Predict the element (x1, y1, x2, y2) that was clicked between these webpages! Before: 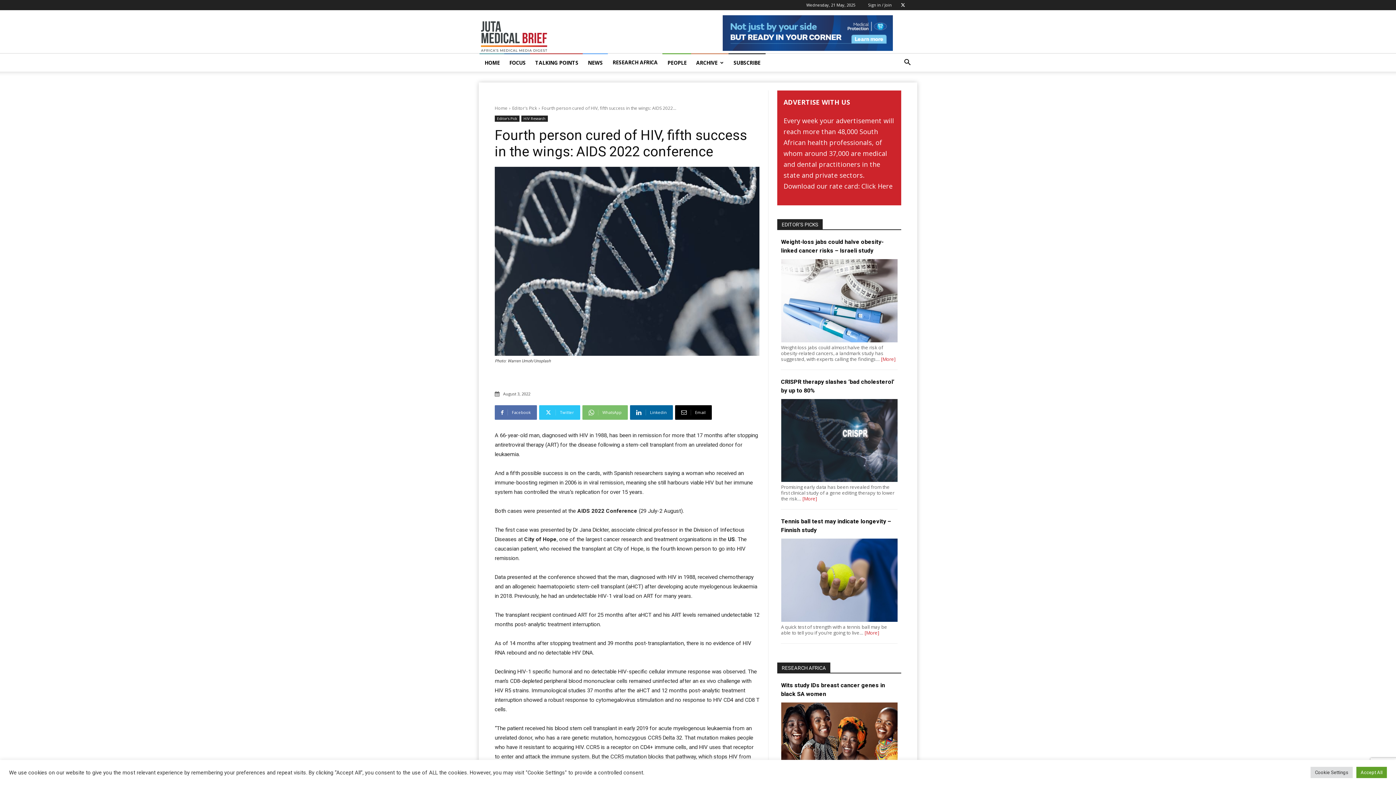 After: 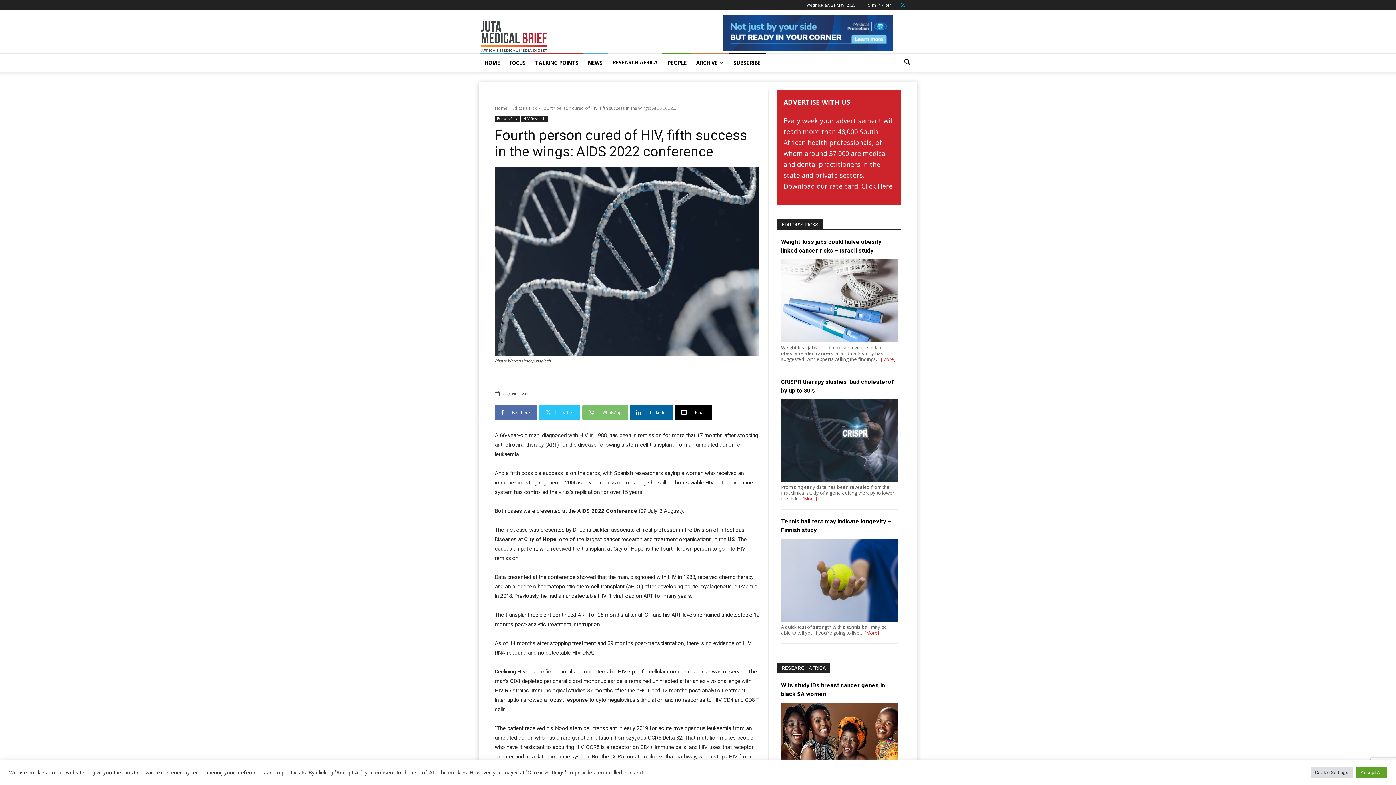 Action: bbox: (897, 0, 908, 10)